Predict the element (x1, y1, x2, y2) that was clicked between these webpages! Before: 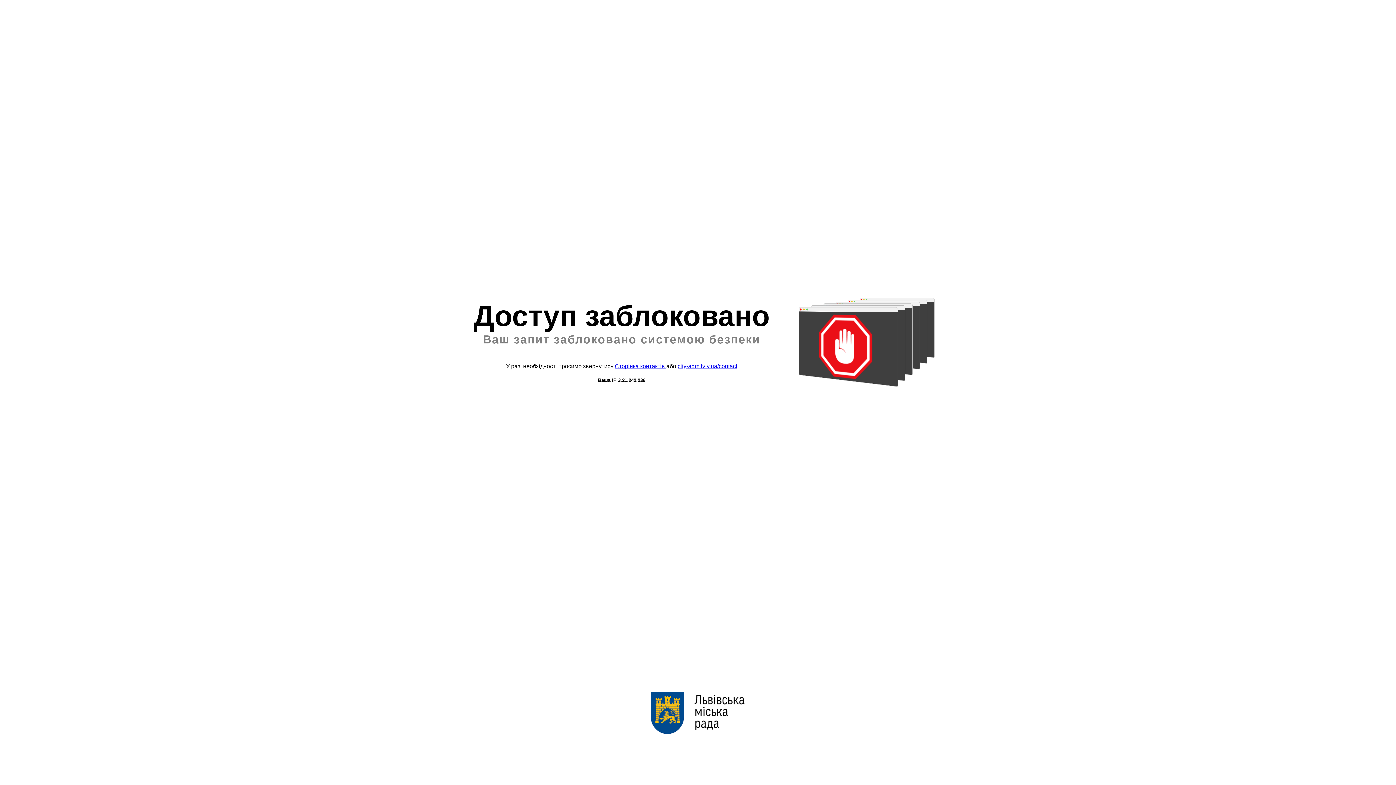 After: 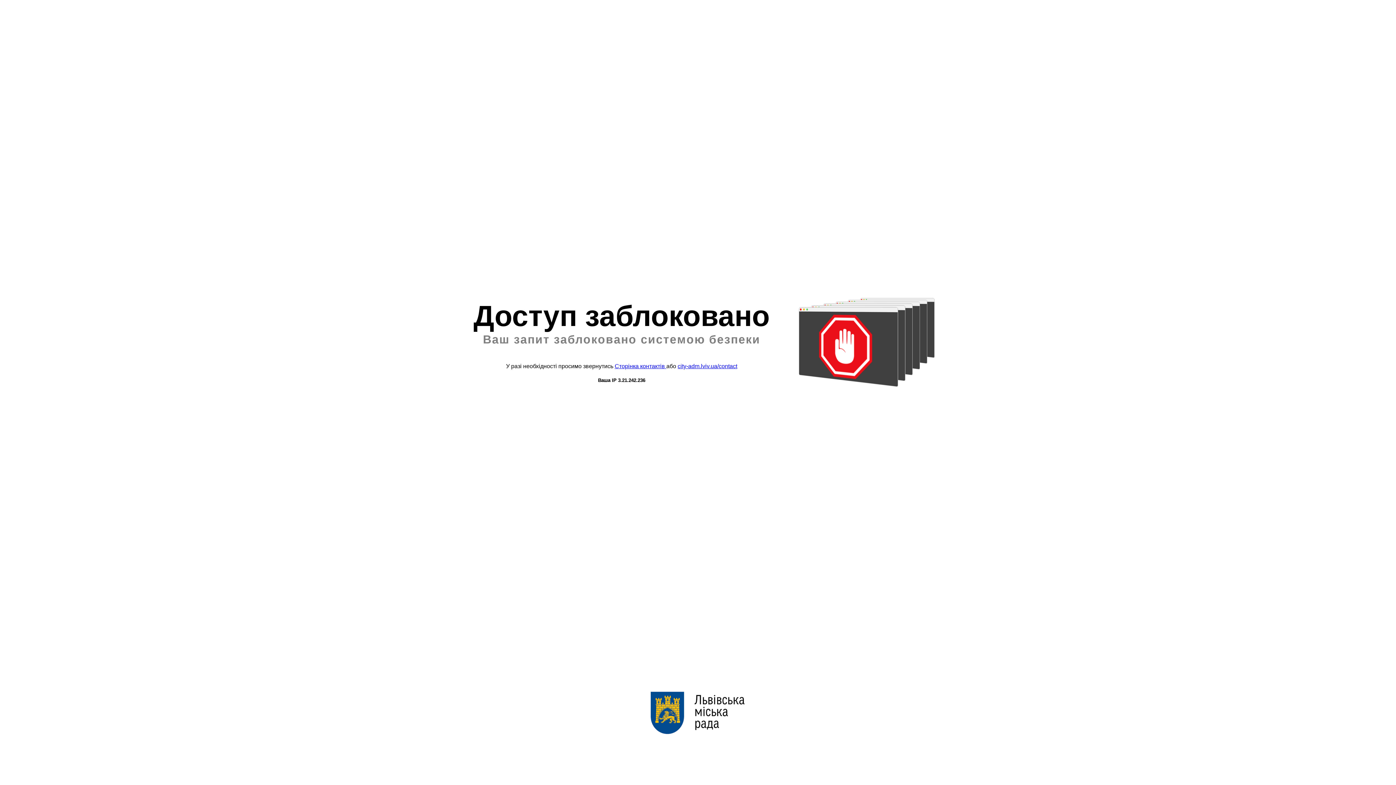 Action: label: city-adm.lviv.ua/contact bbox: (677, 363, 737, 369)